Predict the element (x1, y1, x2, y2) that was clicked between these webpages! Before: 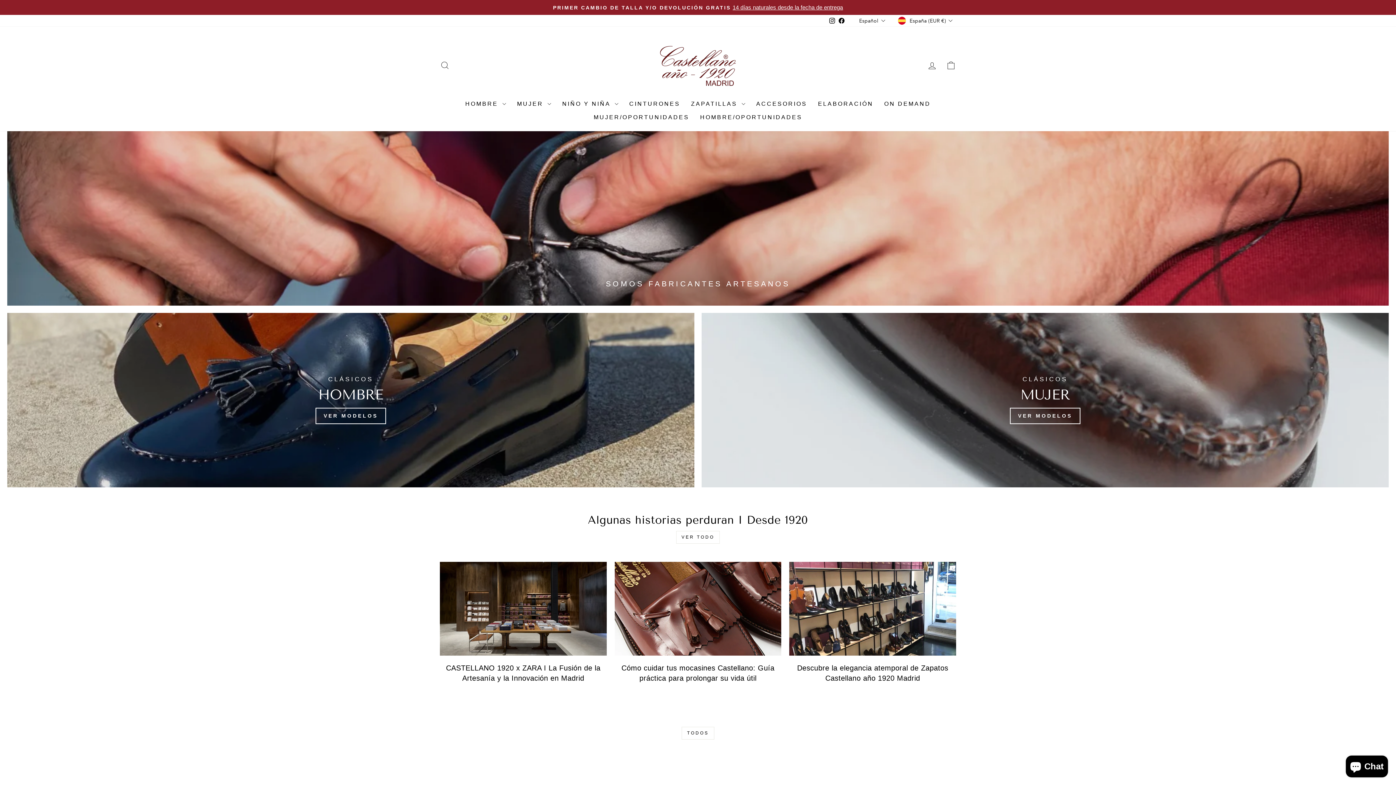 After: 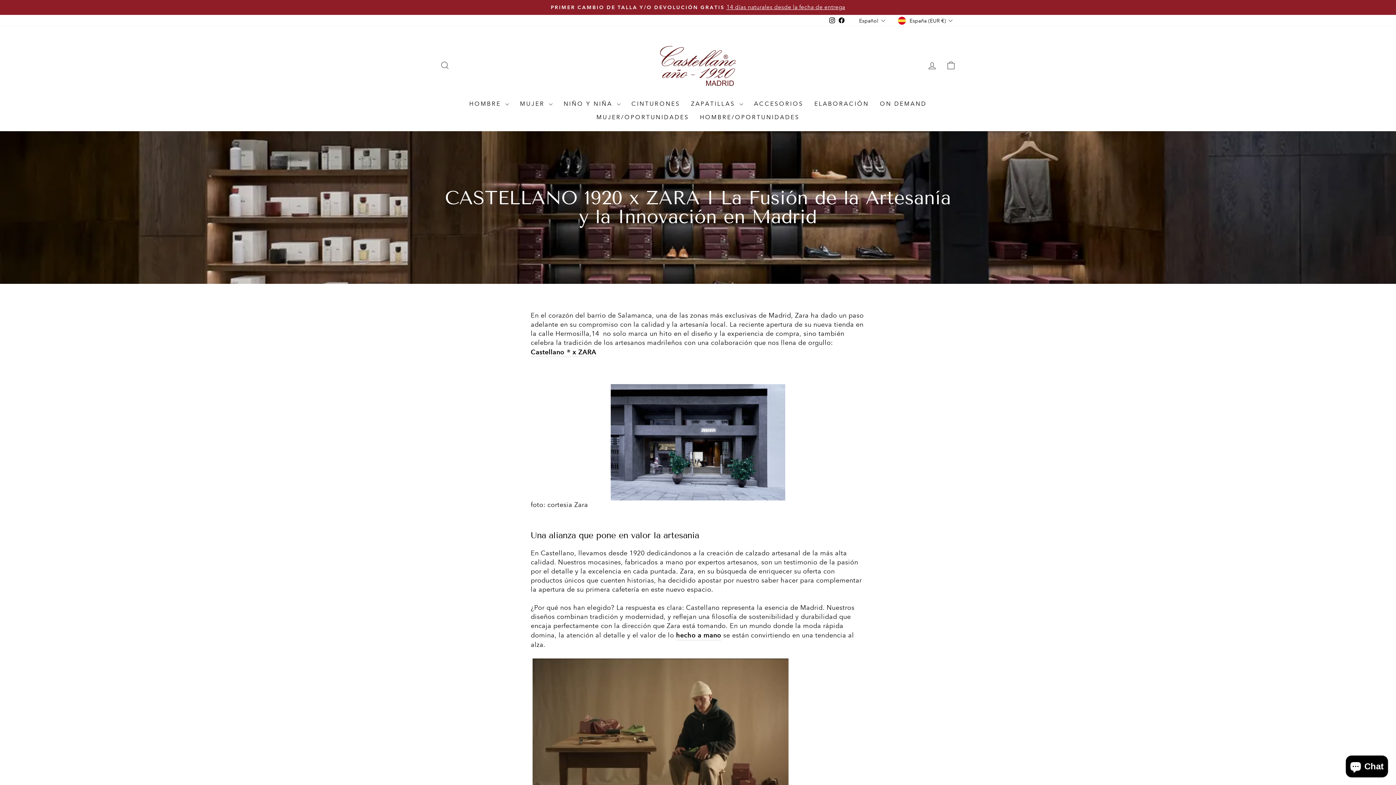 Action: label: CASTELLANO 1920 x ZARA I La Fusión de la Artesanía y la Innovación en Madrid bbox: (440, 562, 606, 656)